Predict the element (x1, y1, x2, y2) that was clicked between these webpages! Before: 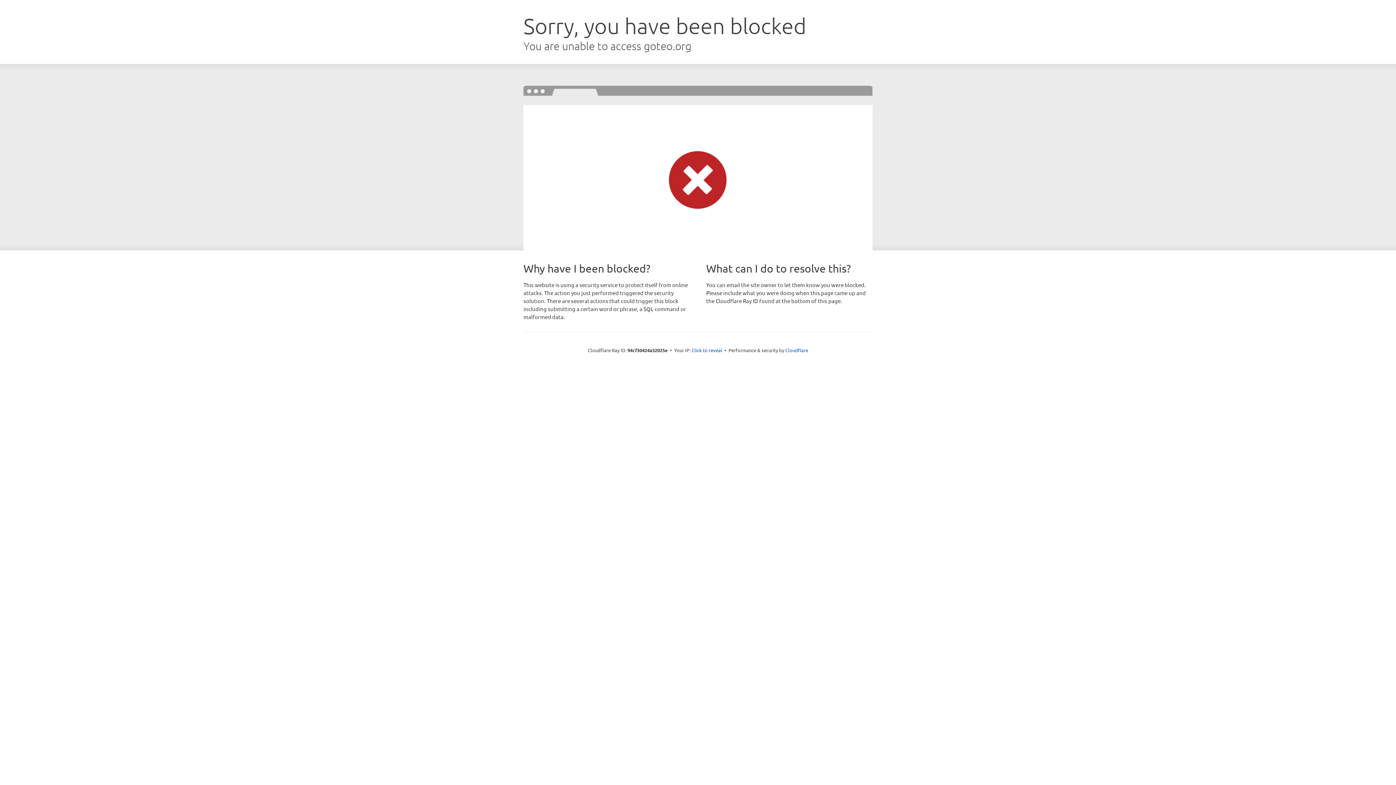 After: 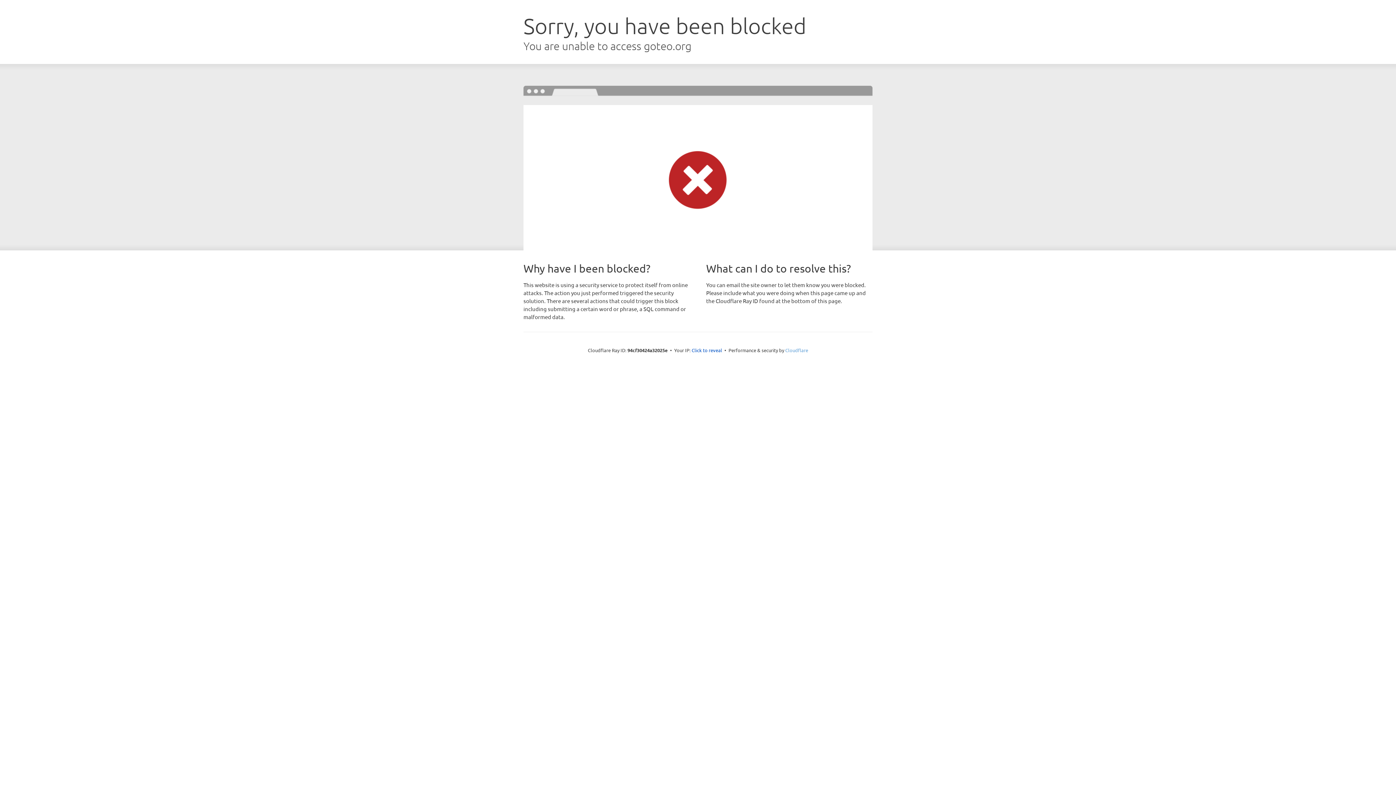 Action: label: Cloudflare bbox: (785, 347, 808, 353)